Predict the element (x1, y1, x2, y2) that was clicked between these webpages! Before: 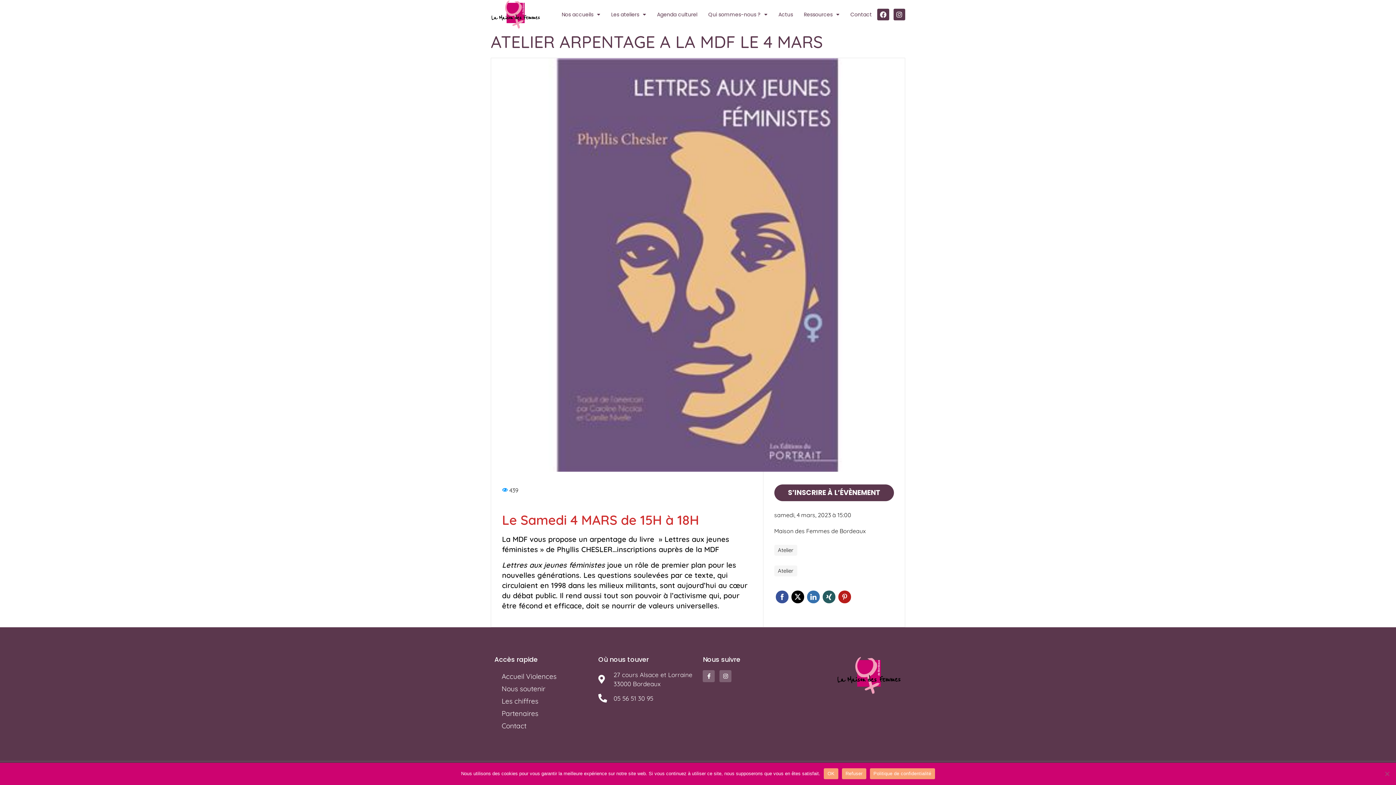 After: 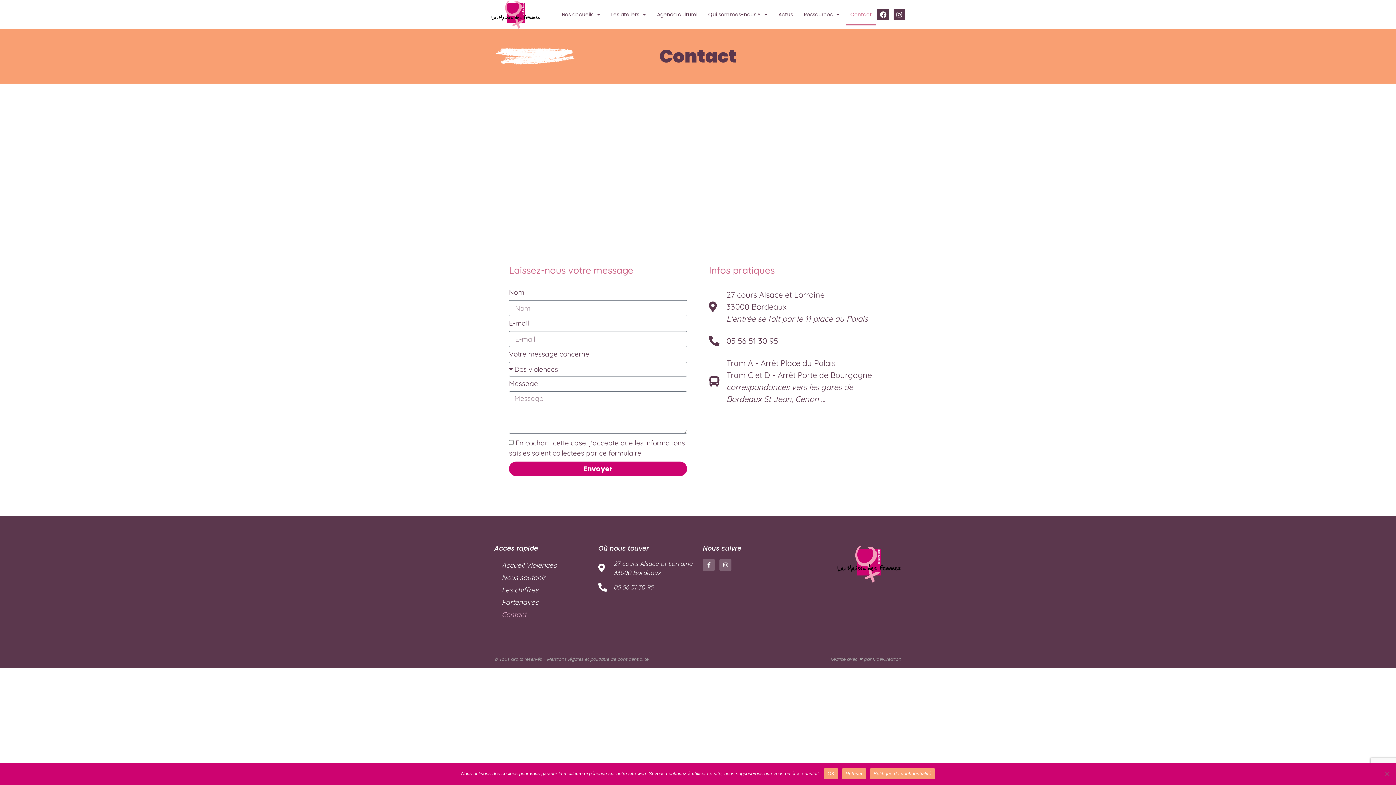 Action: bbox: (494, 719, 591, 732) label: Contact